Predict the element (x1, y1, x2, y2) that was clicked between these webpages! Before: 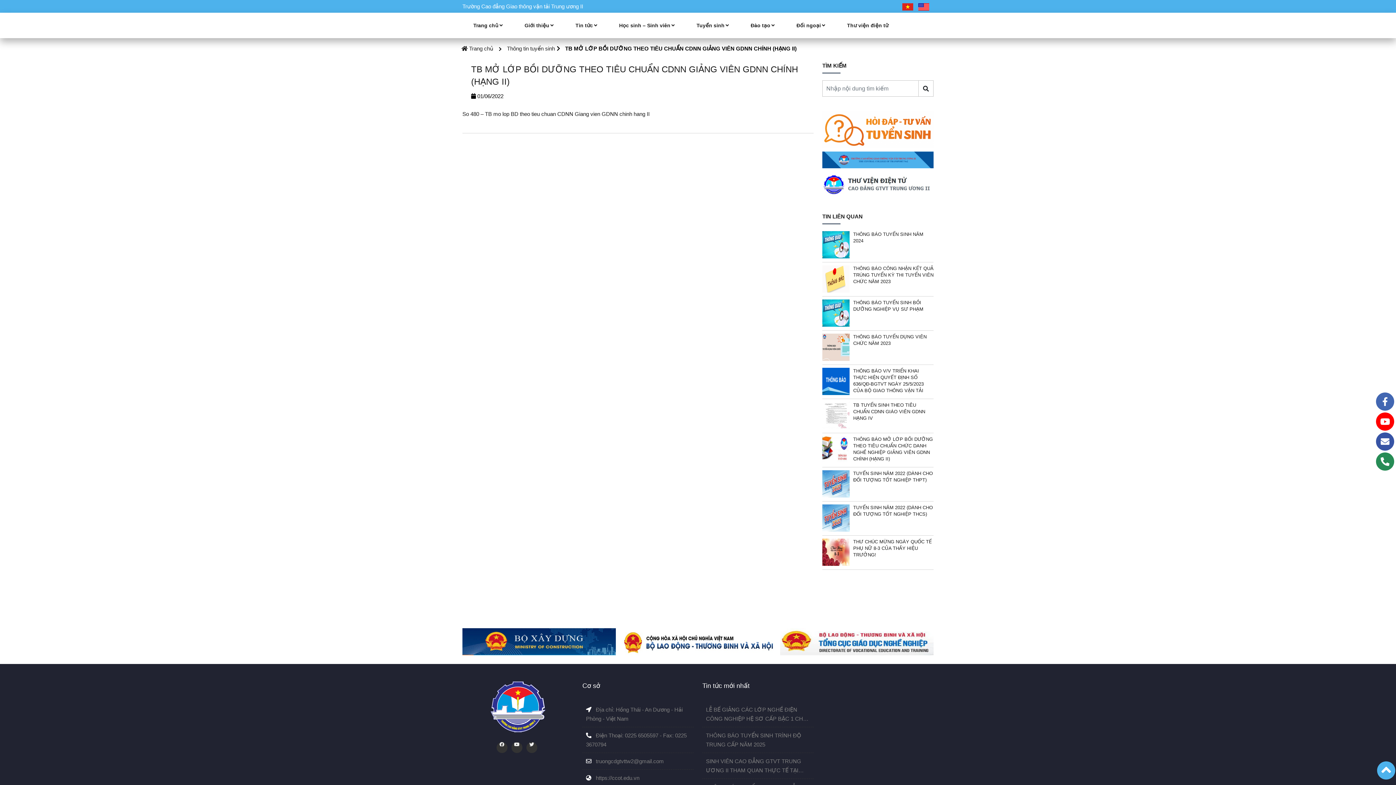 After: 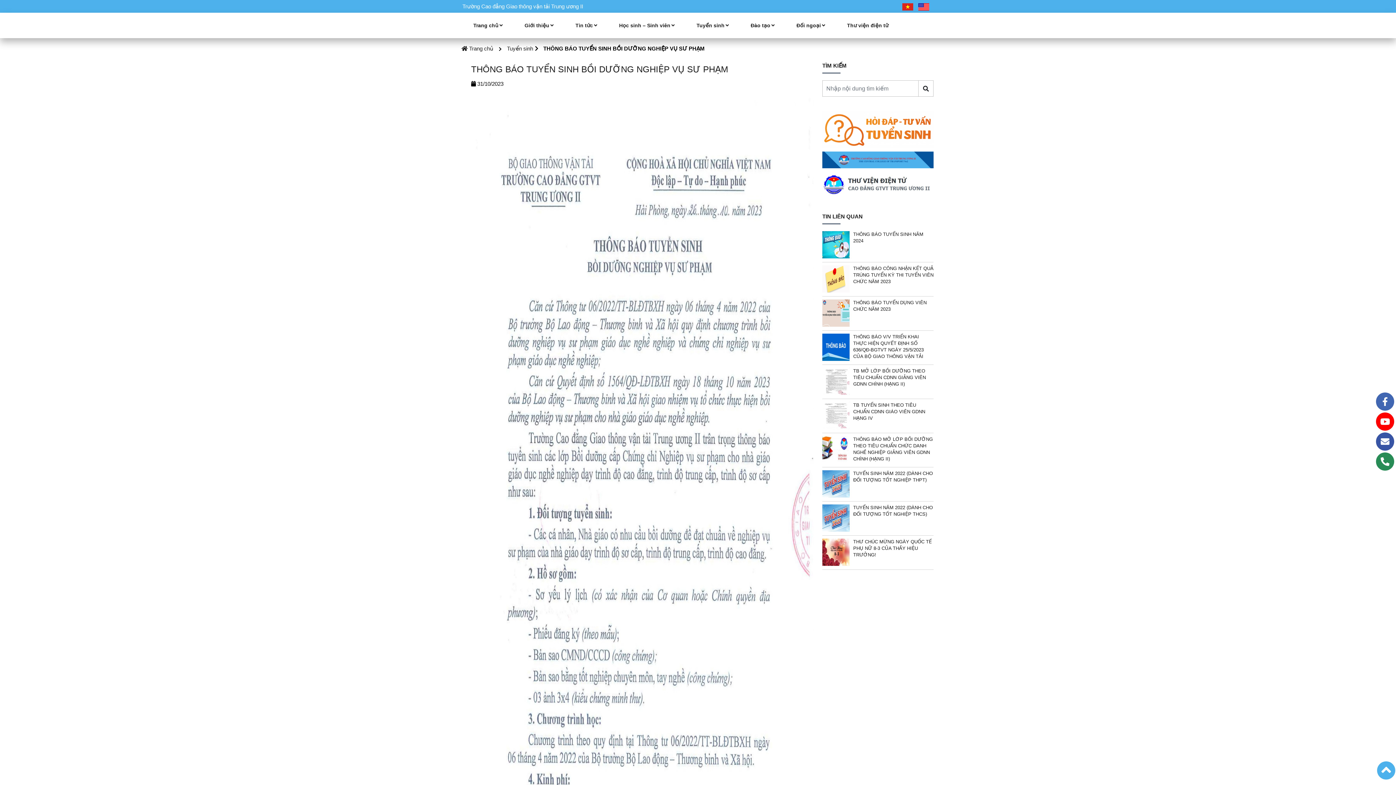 Action: bbox: (822, 299, 849, 326)